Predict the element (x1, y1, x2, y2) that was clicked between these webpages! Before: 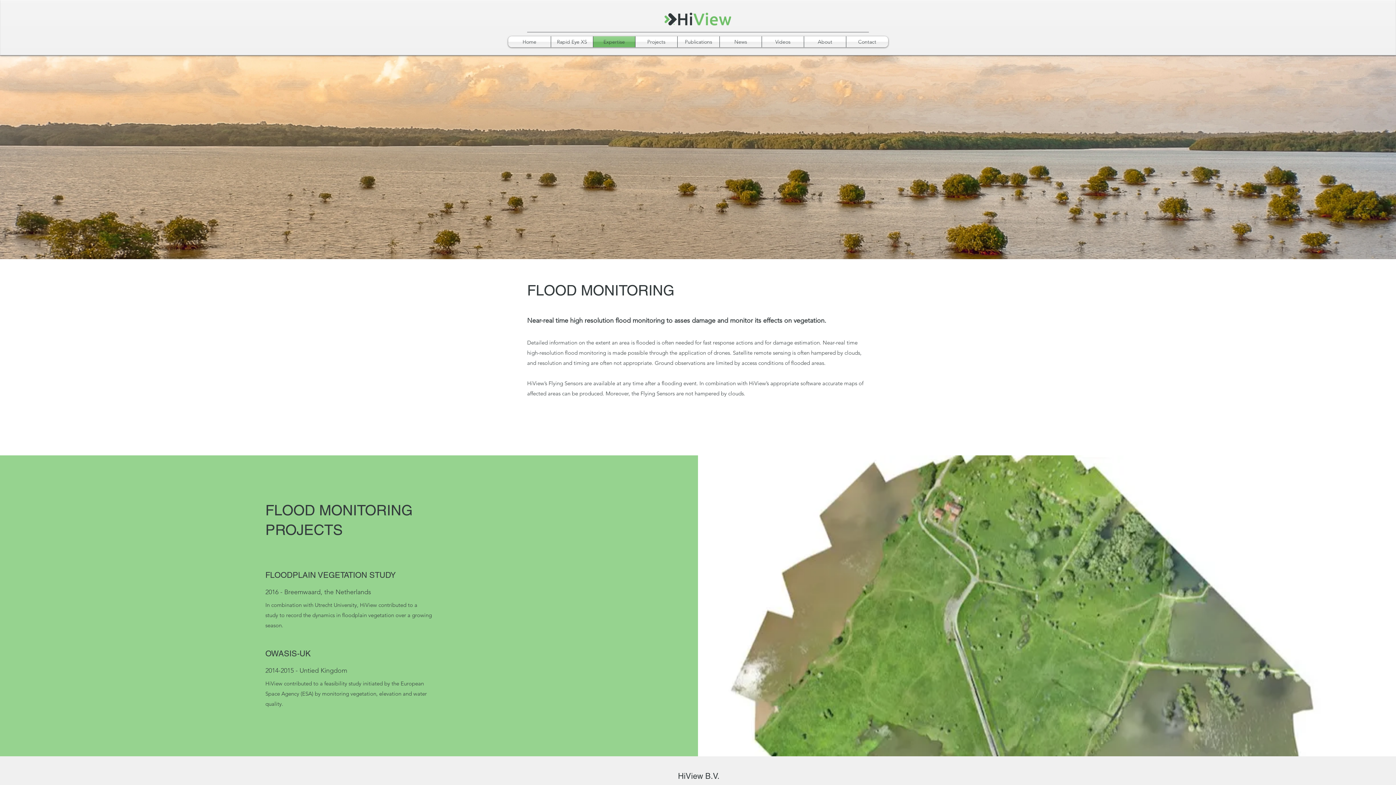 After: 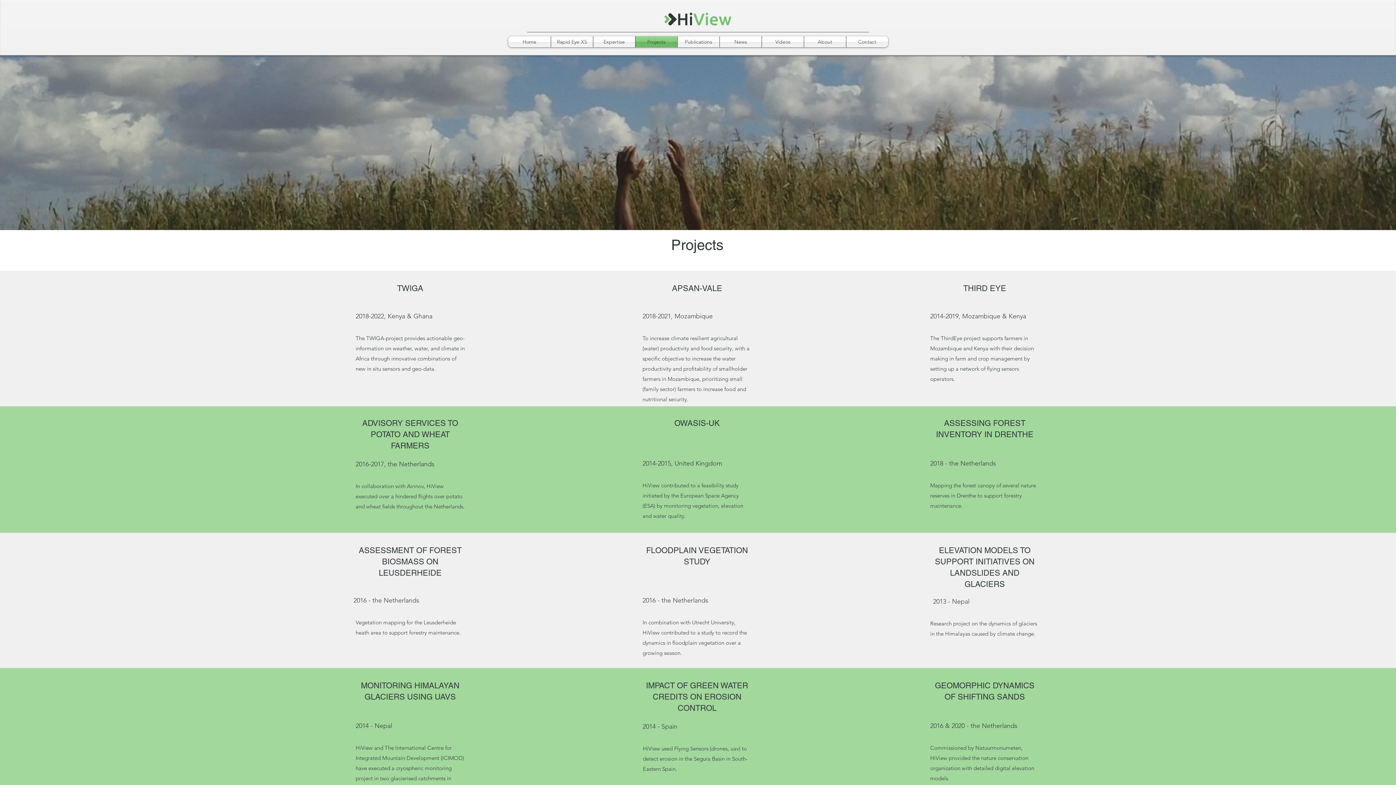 Action: label: Projects bbox: (635, 36, 677, 47)